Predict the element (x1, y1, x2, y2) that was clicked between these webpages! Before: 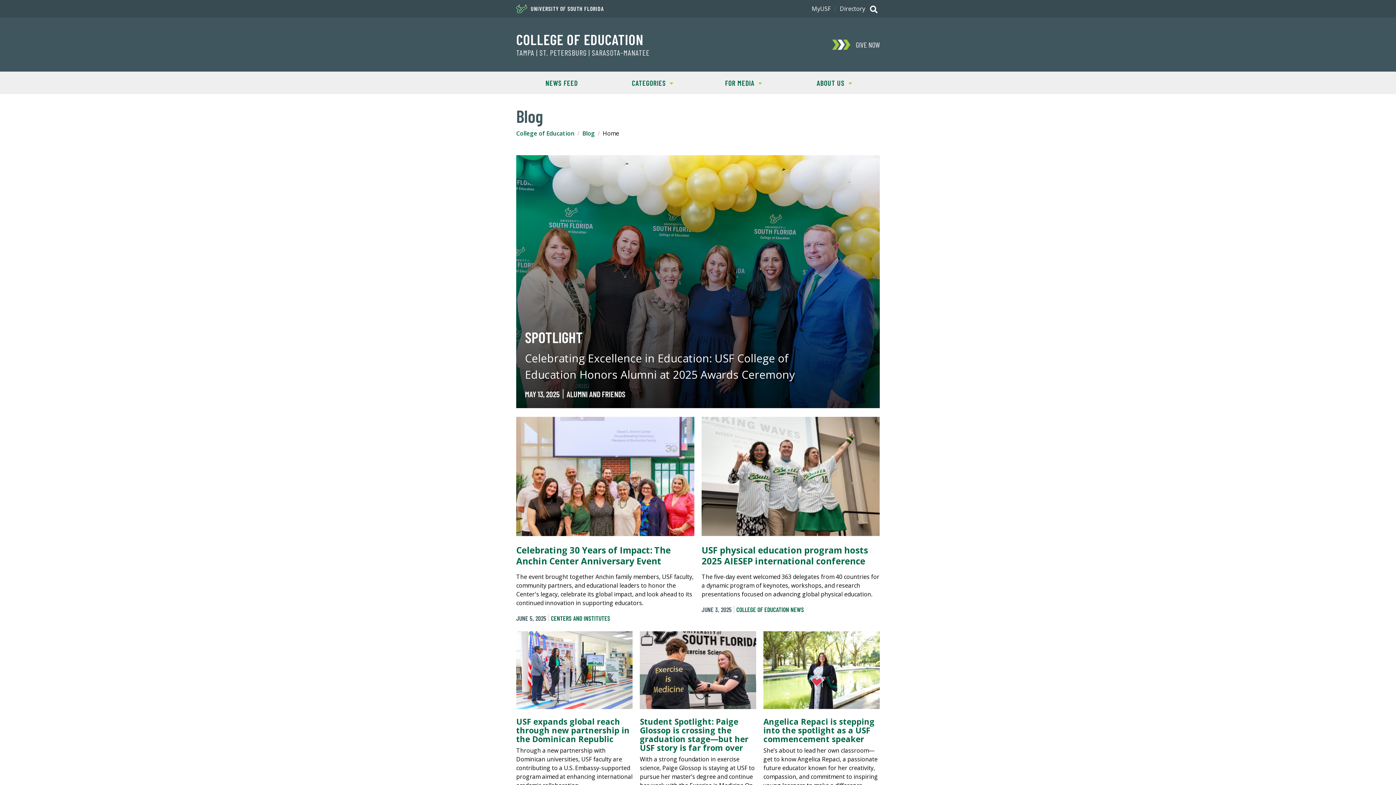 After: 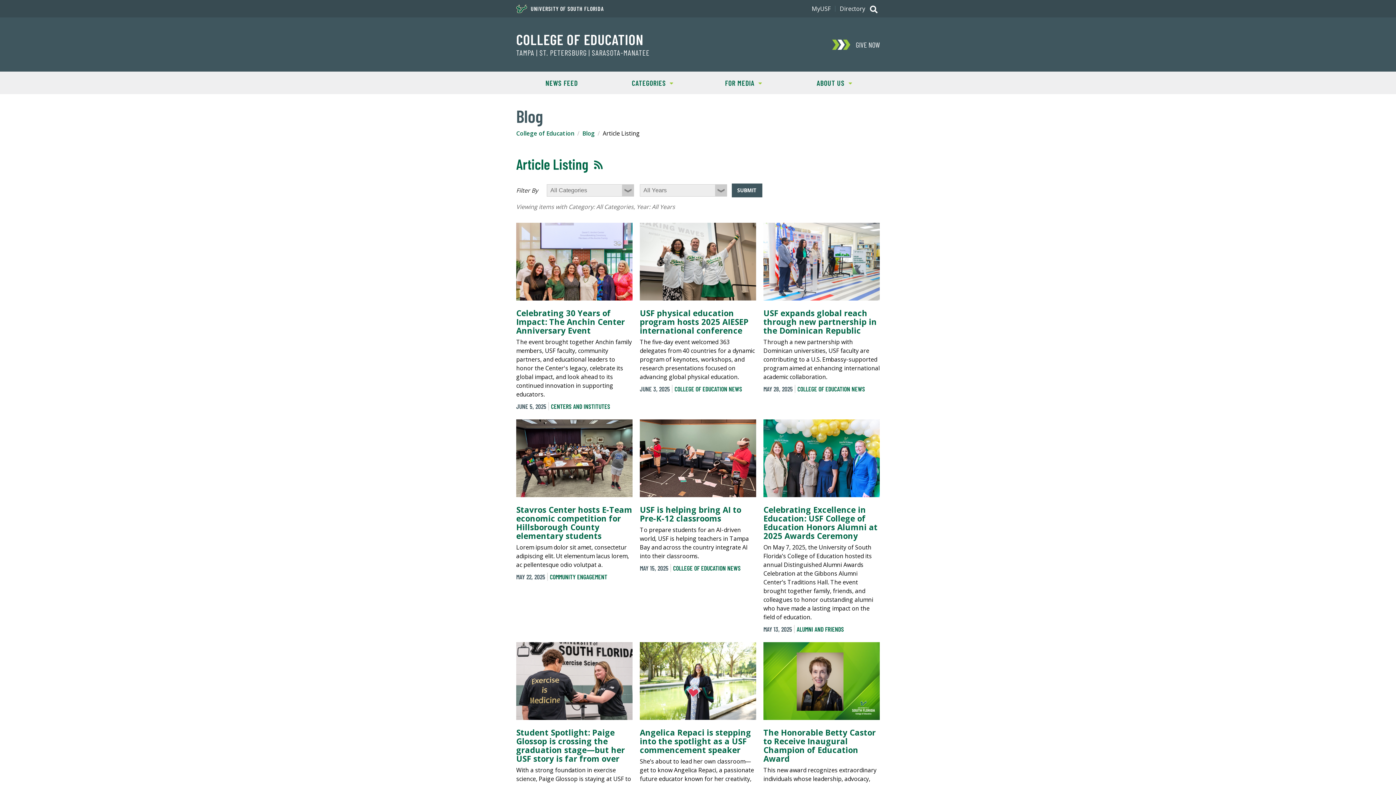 Action: bbox: (516, 71, 607, 94) label: NEWS FEED